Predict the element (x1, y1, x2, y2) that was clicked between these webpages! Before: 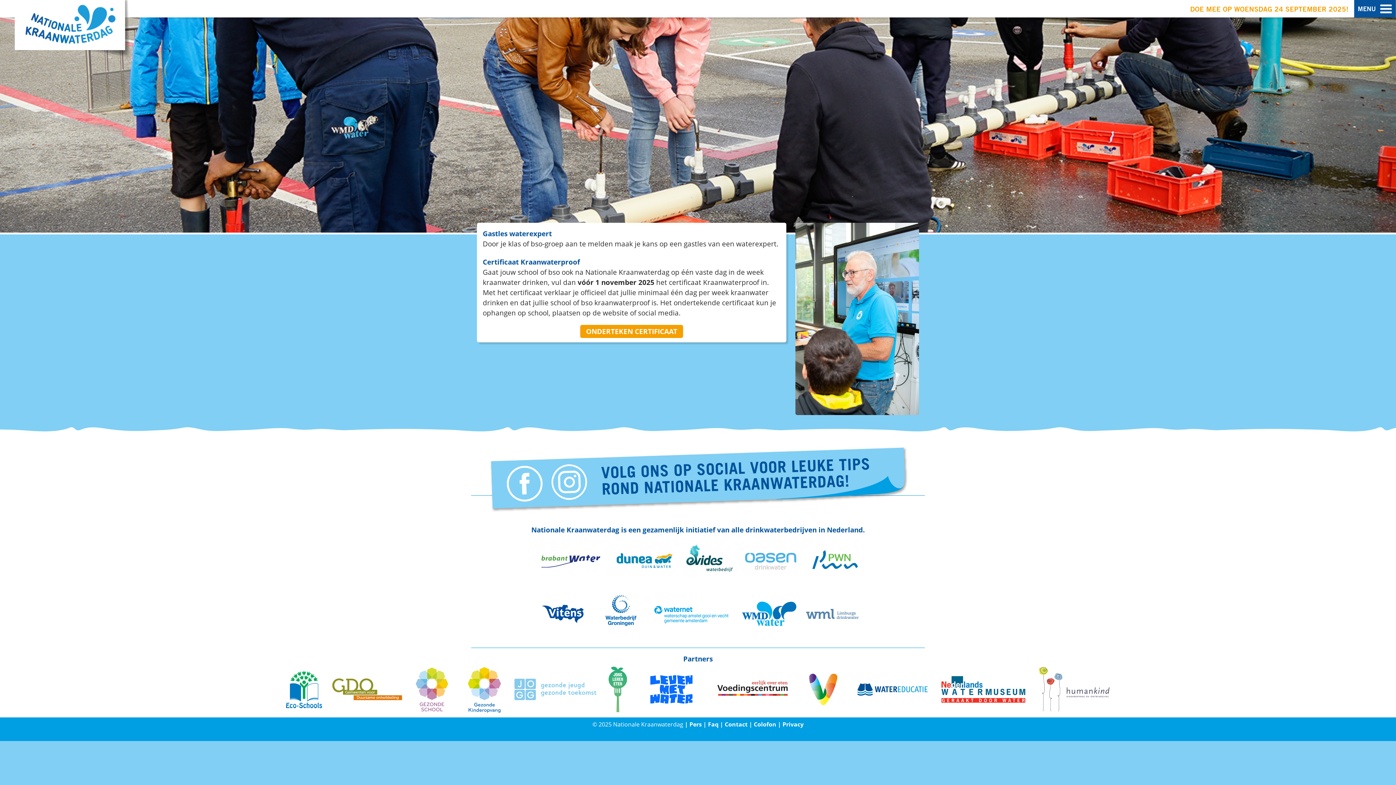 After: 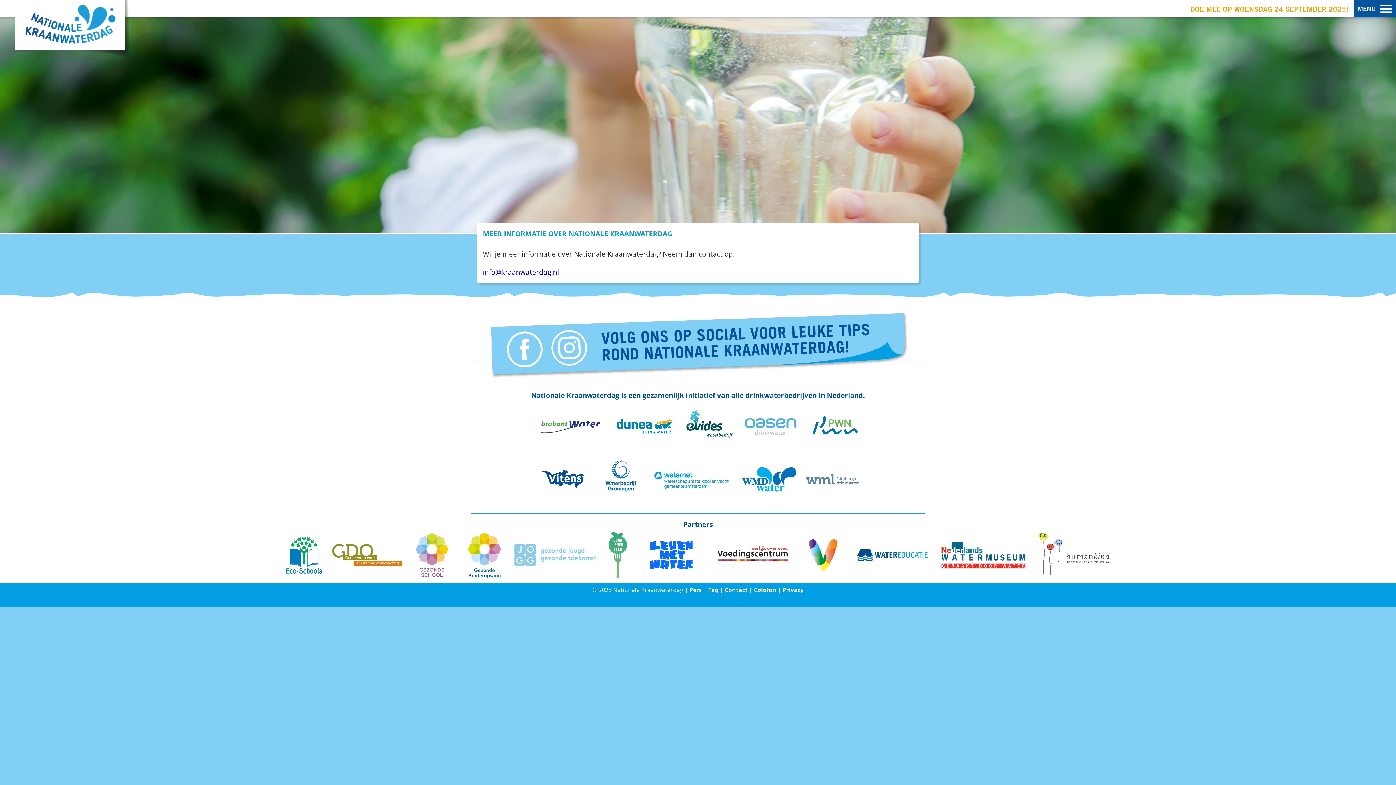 Action: bbox: (689, 720, 702, 728) label: Pers